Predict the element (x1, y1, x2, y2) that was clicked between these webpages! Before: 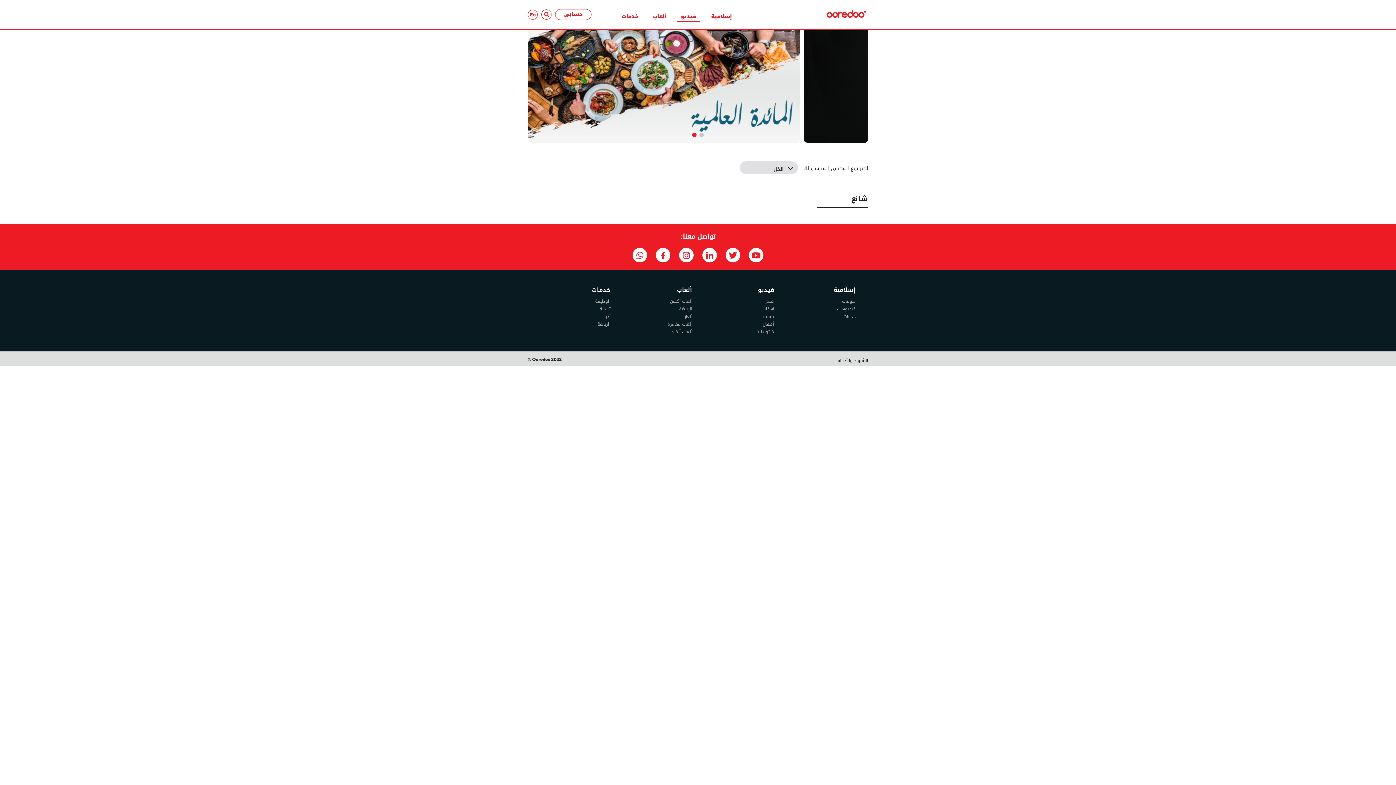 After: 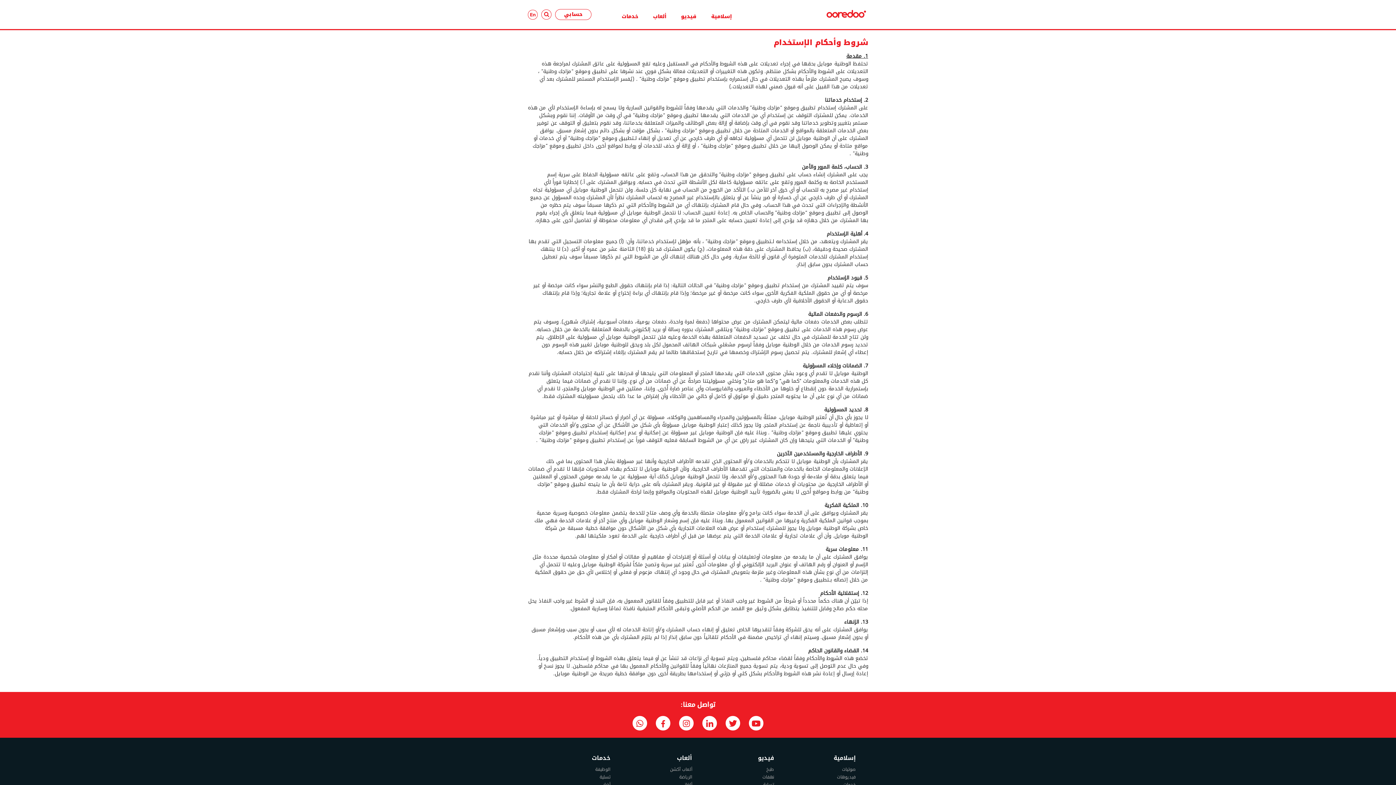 Action: bbox: (837, 442, 868, 450) label: الشروط والأحكام